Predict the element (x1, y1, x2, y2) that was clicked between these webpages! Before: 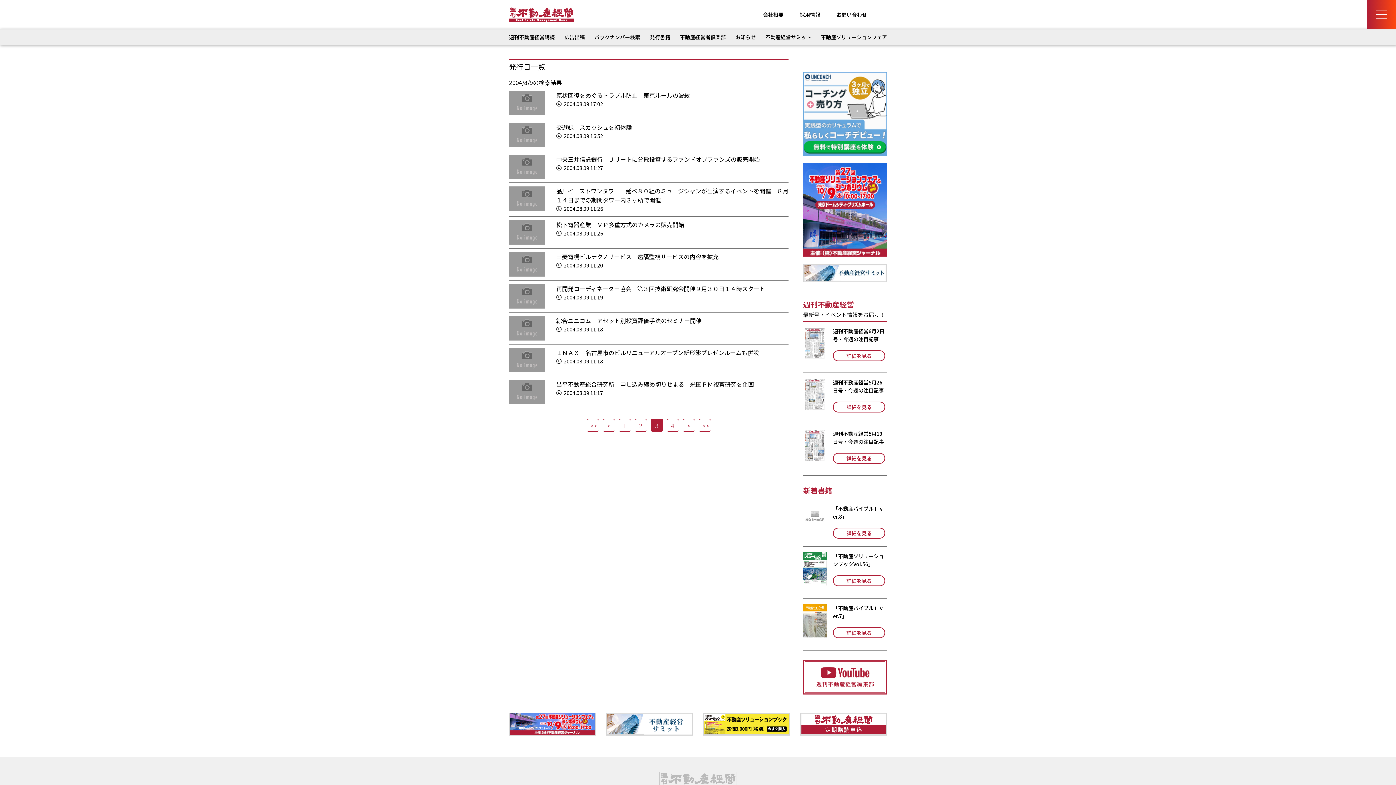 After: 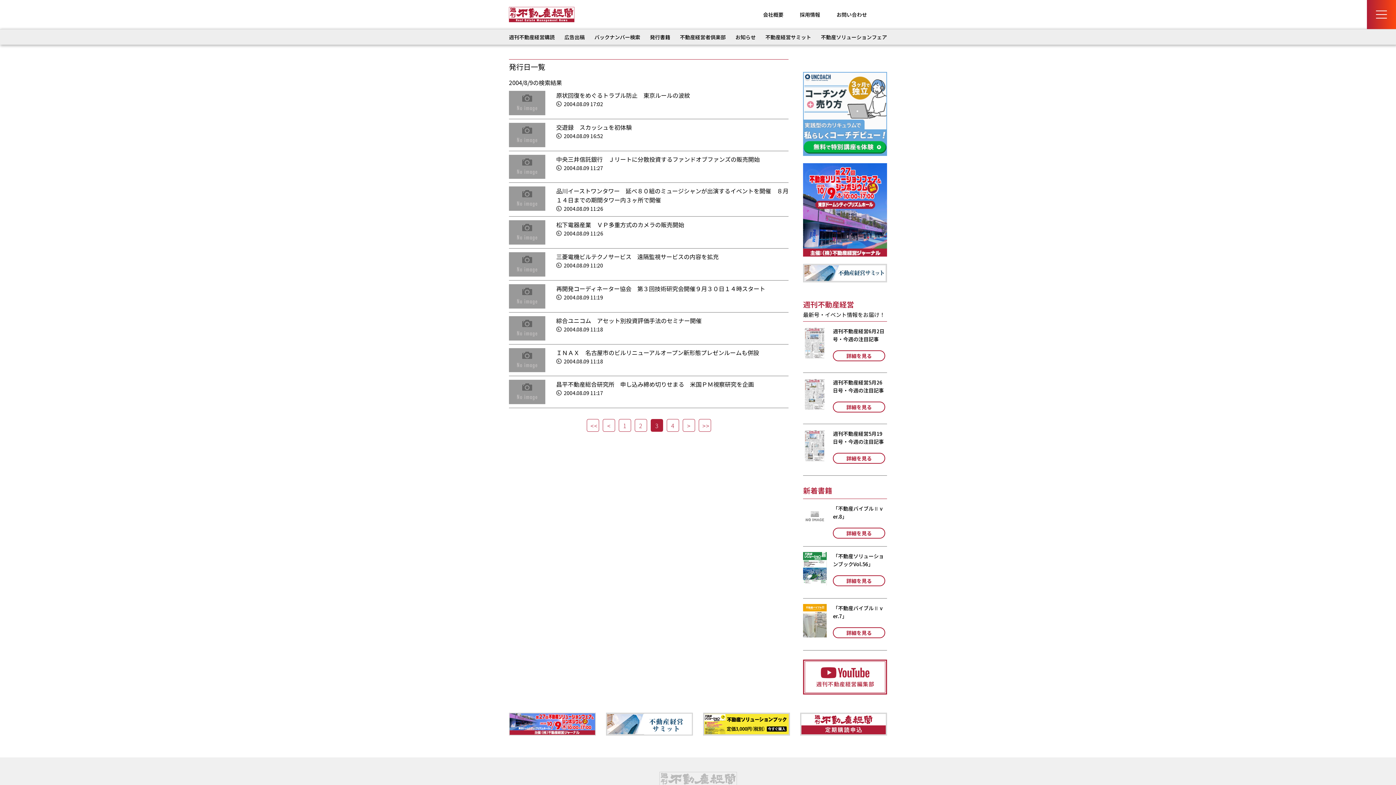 Action: bbox: (803, 72, 887, 80)